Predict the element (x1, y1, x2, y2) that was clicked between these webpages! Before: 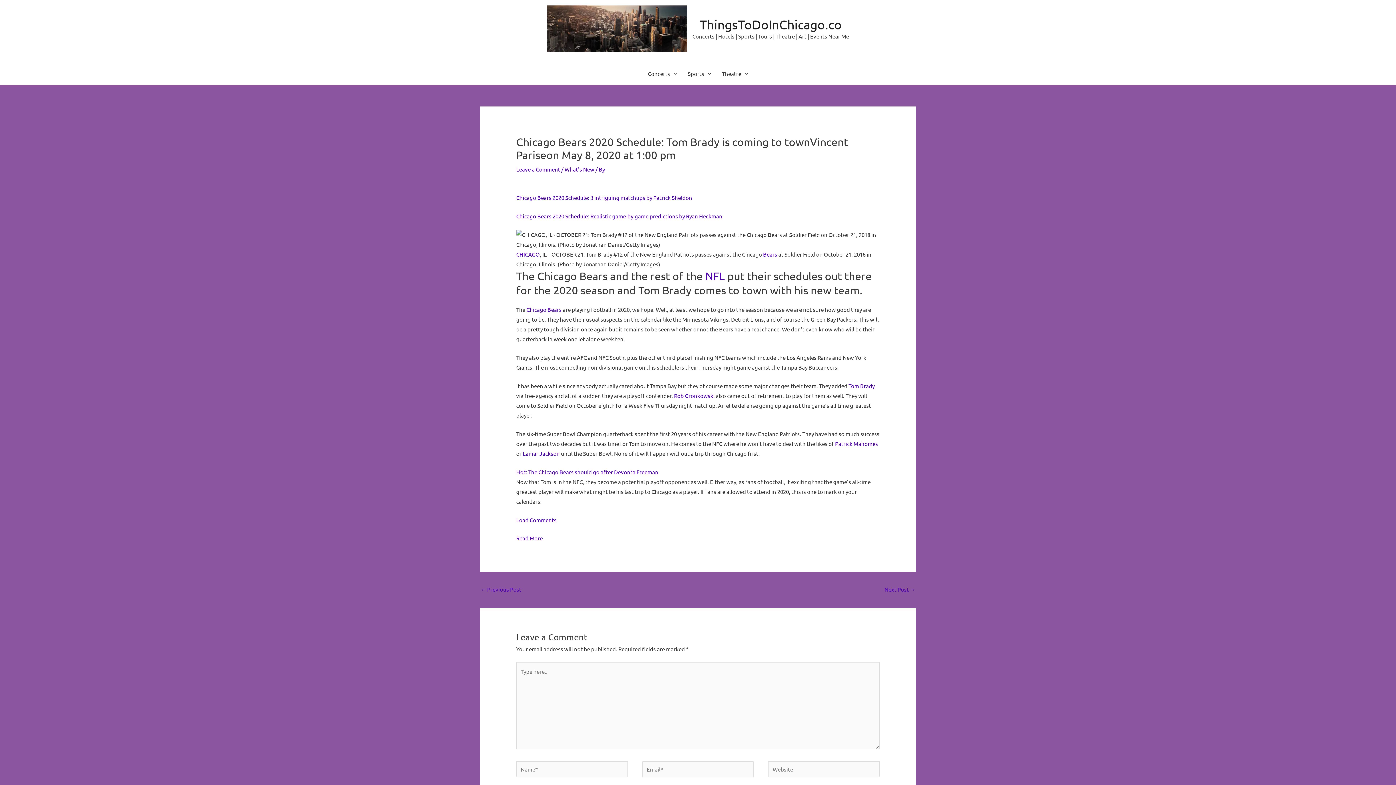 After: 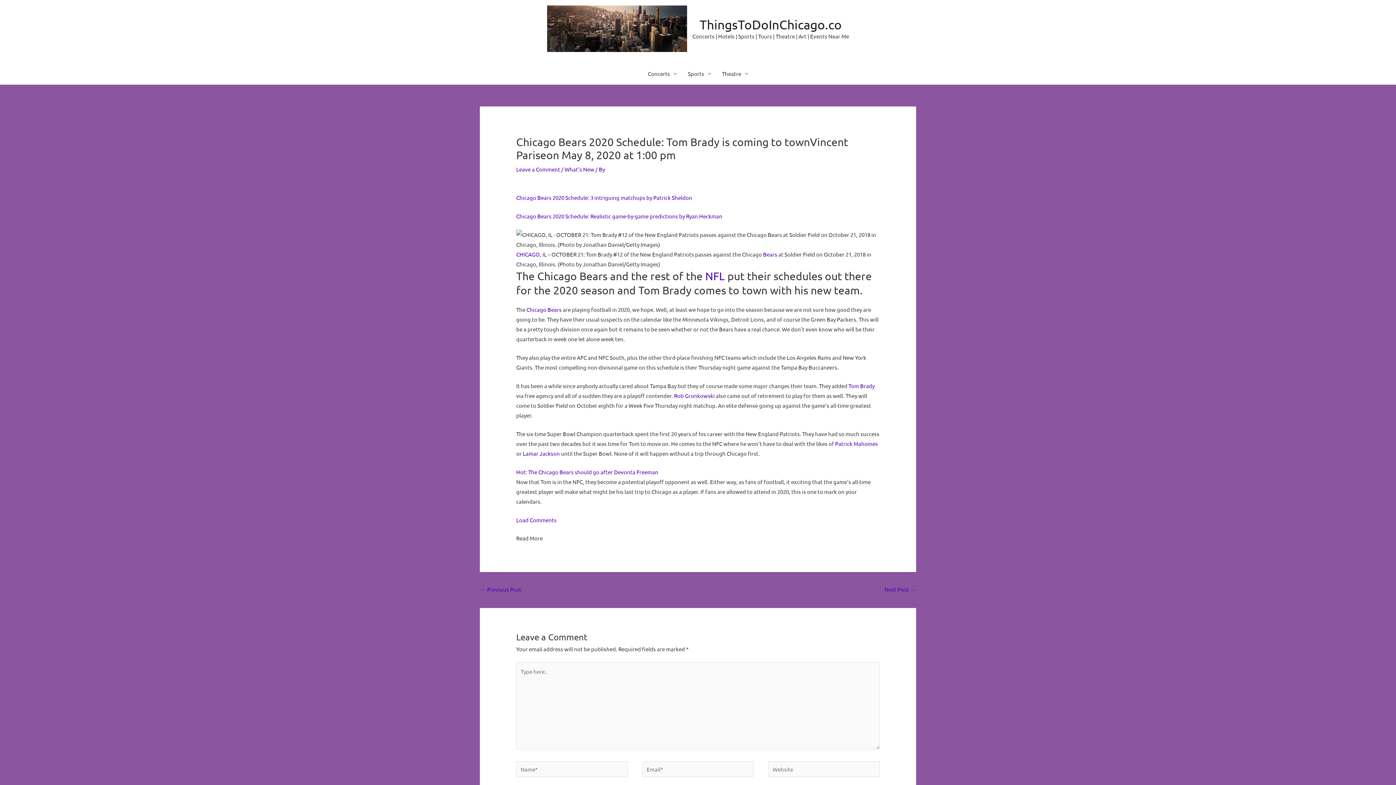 Action: bbox: (516, 534, 542, 541) label: Read More